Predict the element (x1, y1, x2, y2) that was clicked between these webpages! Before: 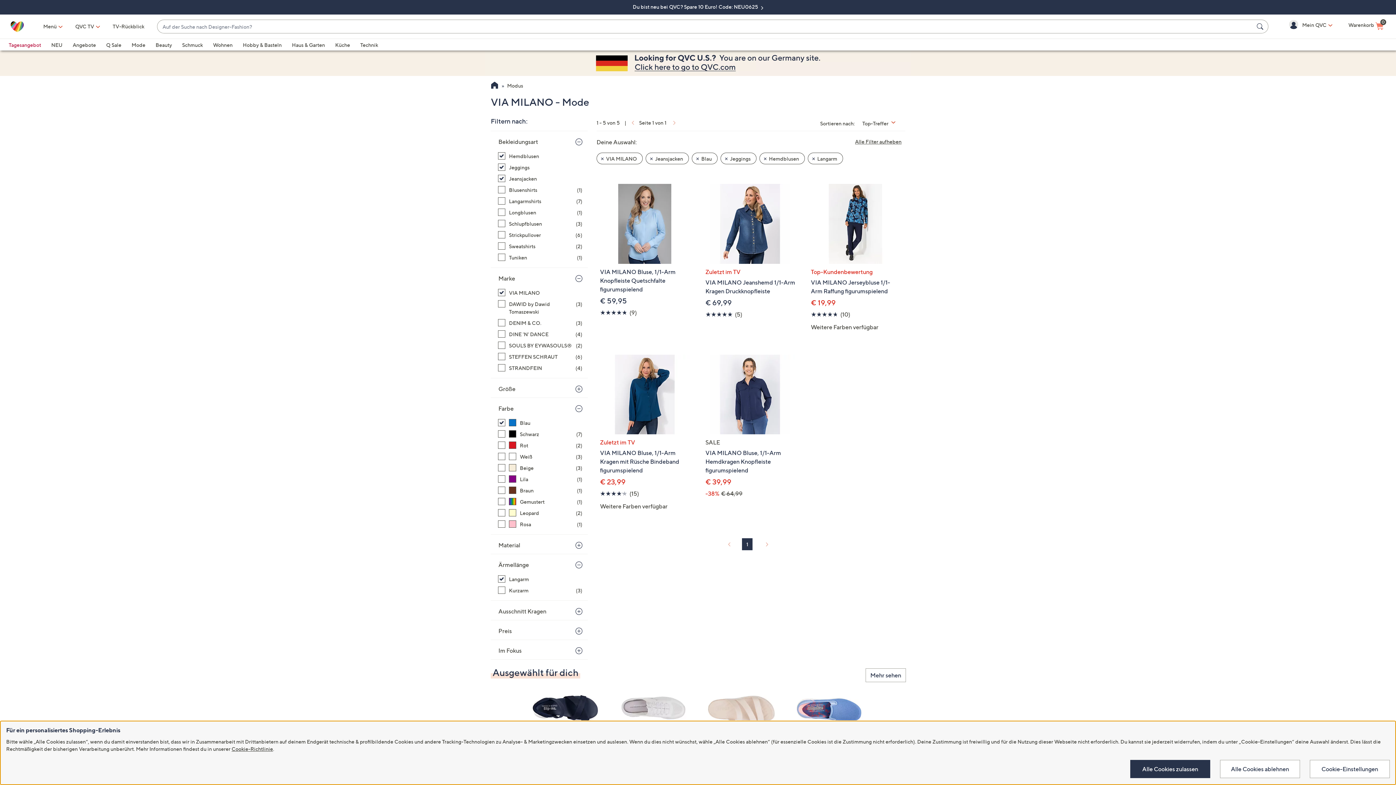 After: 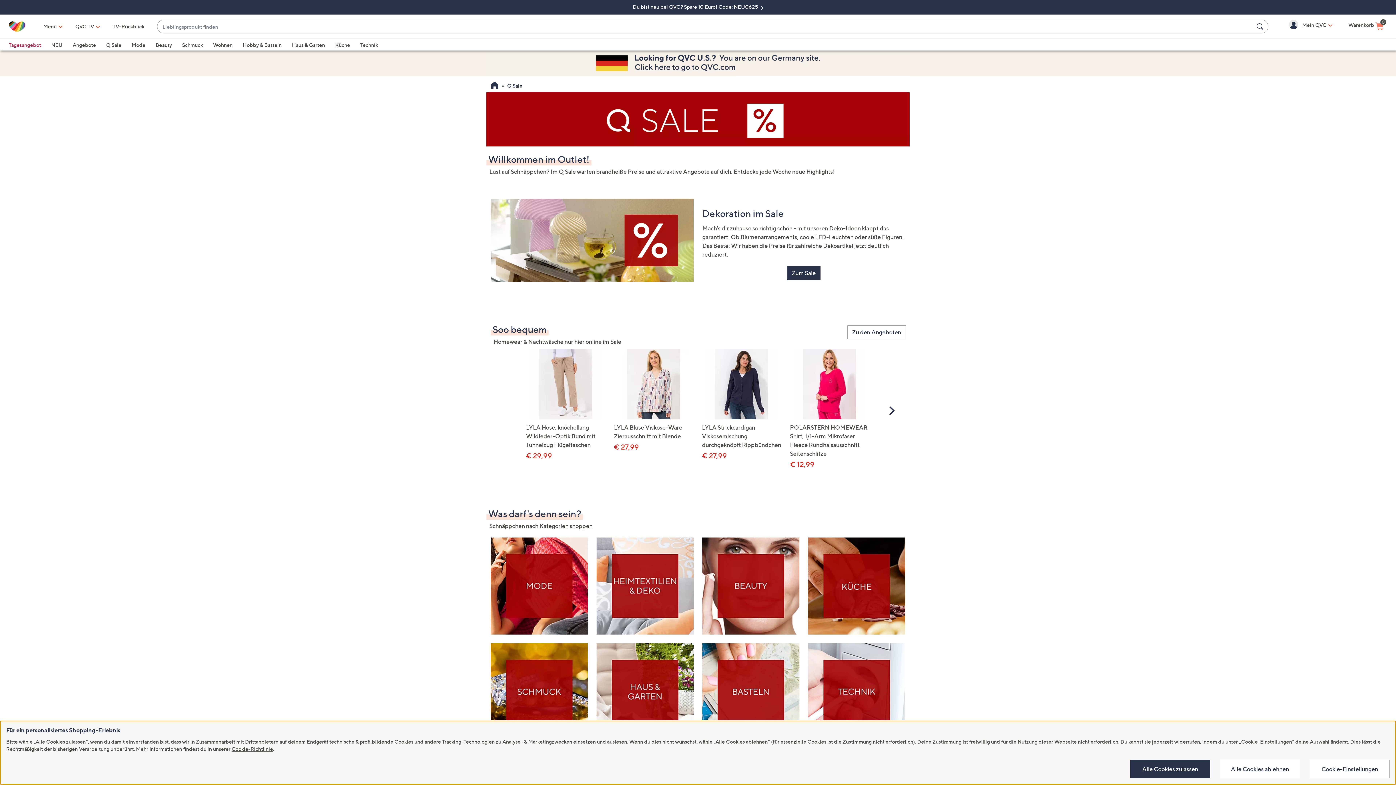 Action: label: Q Sale bbox: (106, 41, 121, 48)